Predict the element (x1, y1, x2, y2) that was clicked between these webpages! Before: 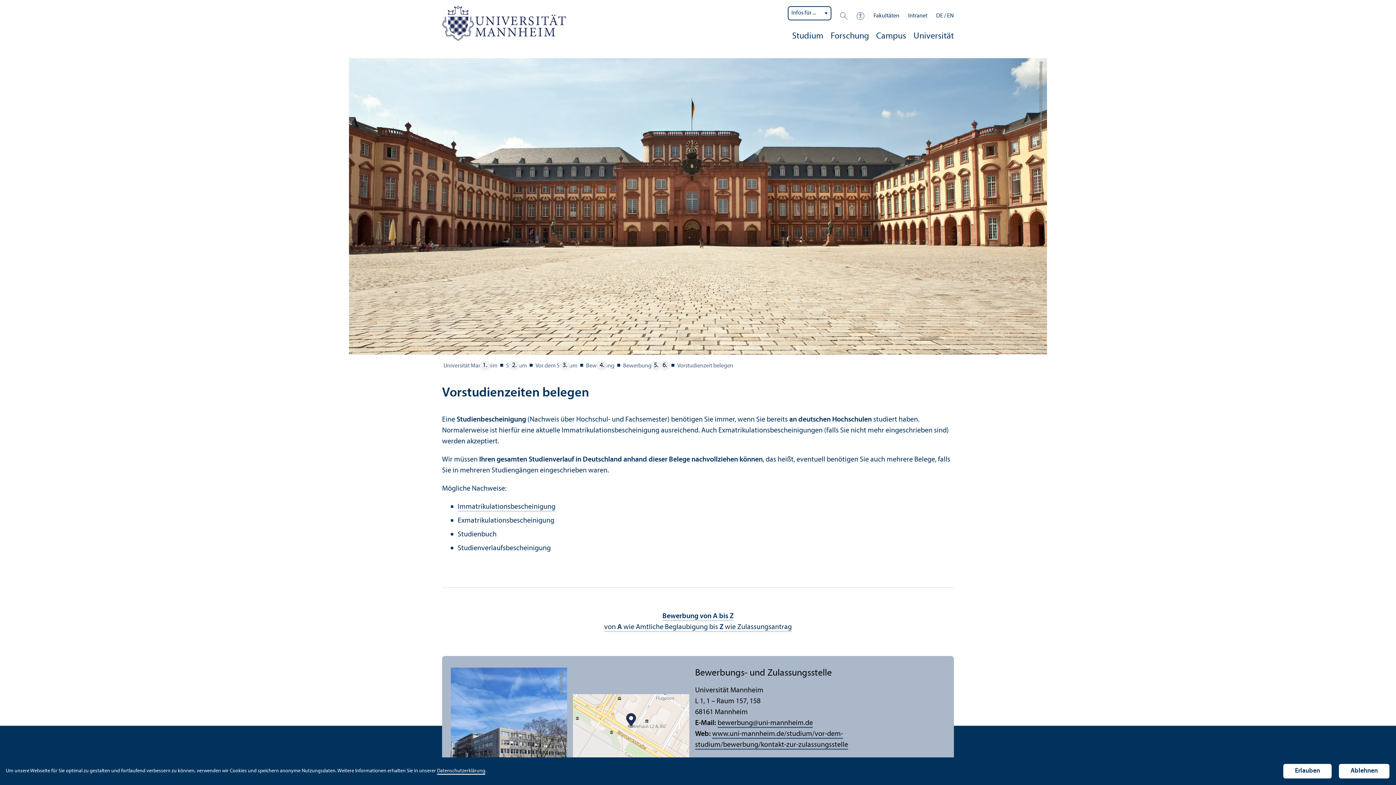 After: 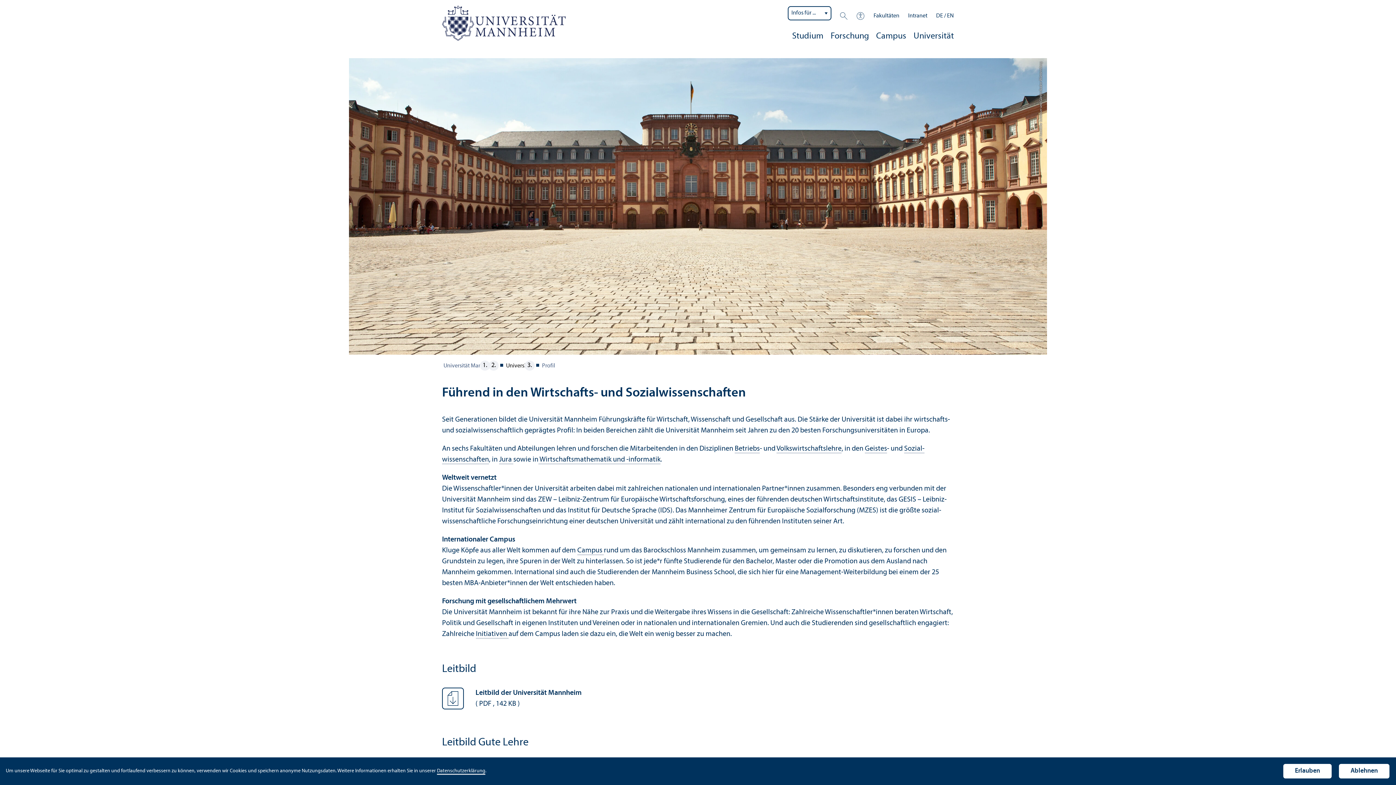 Action: label: Universität bbox: (913, 28, 954, 46)